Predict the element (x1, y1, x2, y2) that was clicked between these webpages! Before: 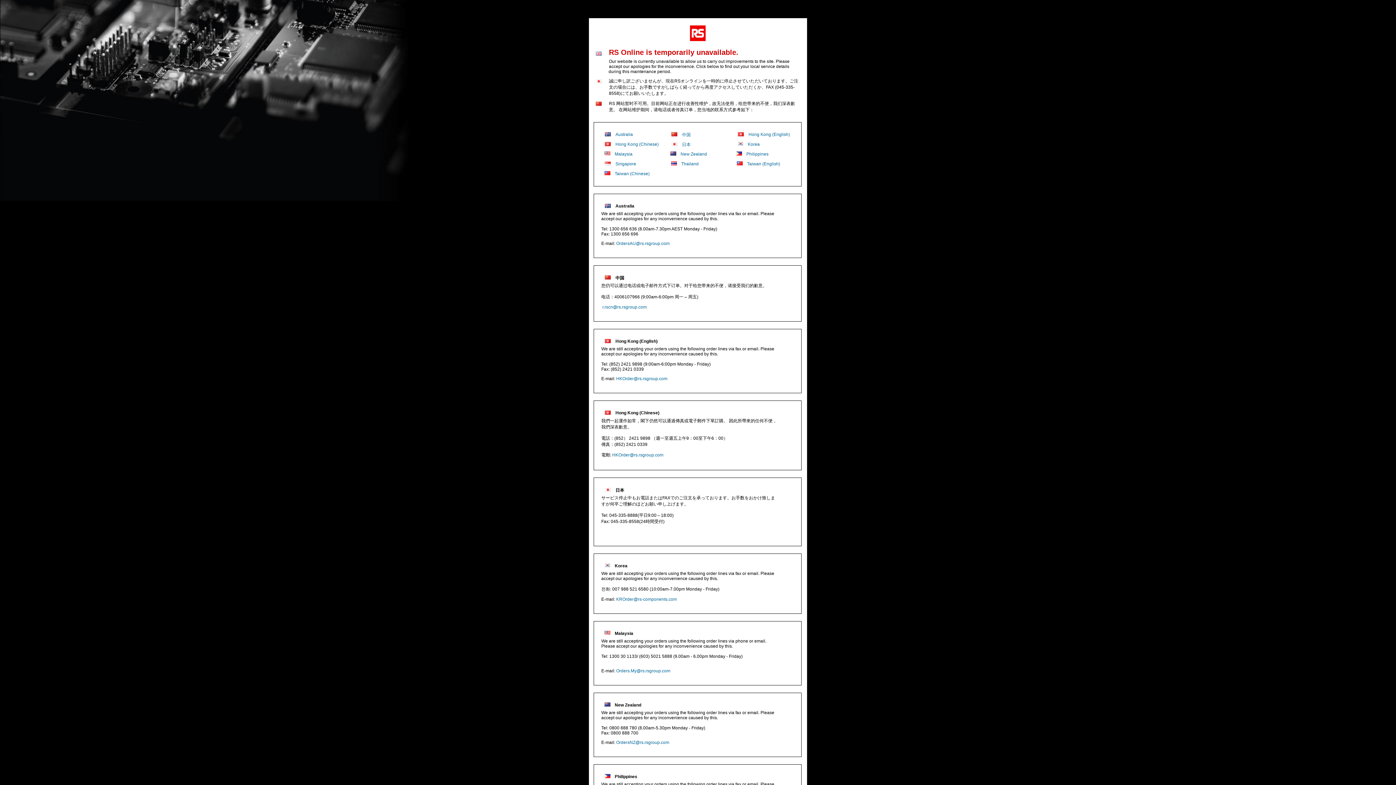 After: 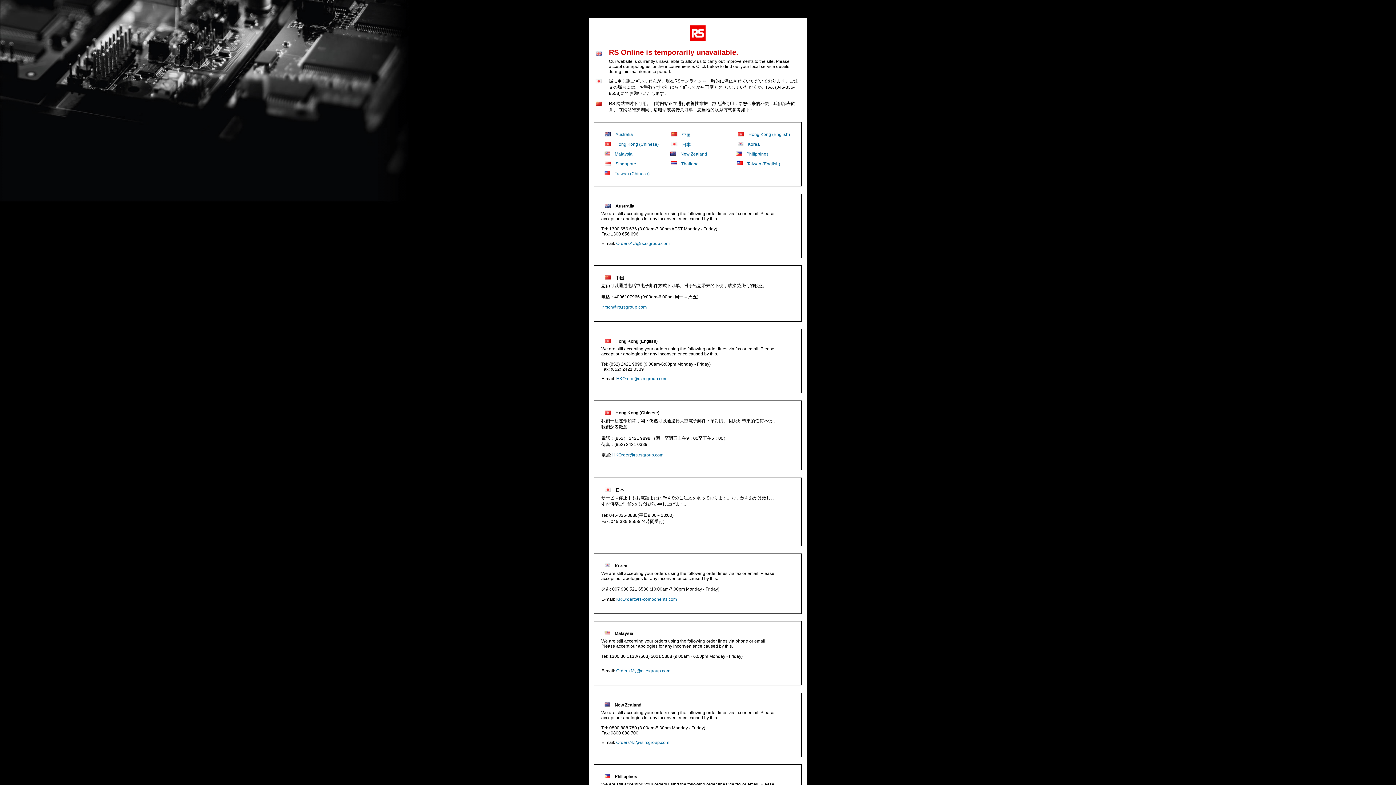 Action: label: Hong Kong (English) bbox: (615, 338, 657, 344)